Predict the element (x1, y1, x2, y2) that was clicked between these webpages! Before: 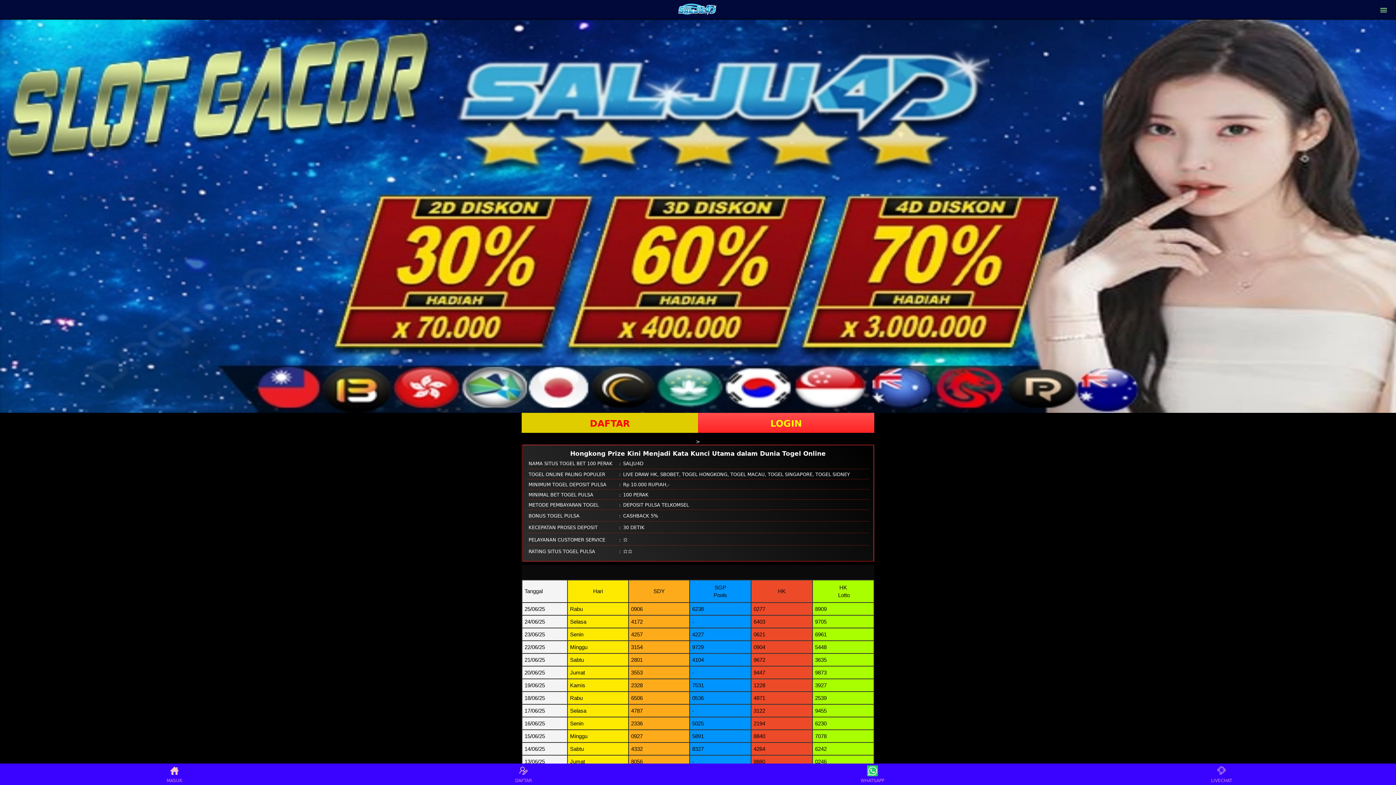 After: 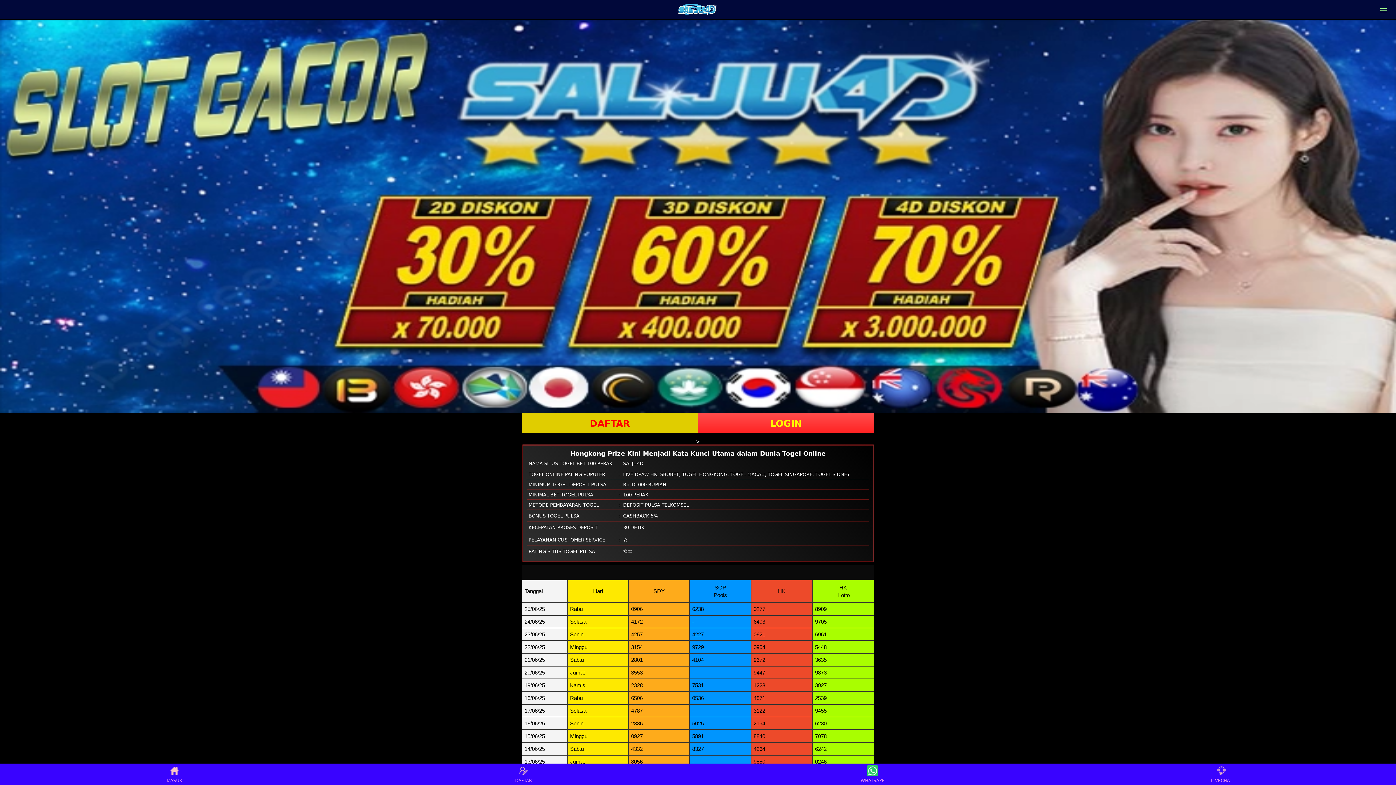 Action: bbox: (160, 765, 188, 783) label: MASUK